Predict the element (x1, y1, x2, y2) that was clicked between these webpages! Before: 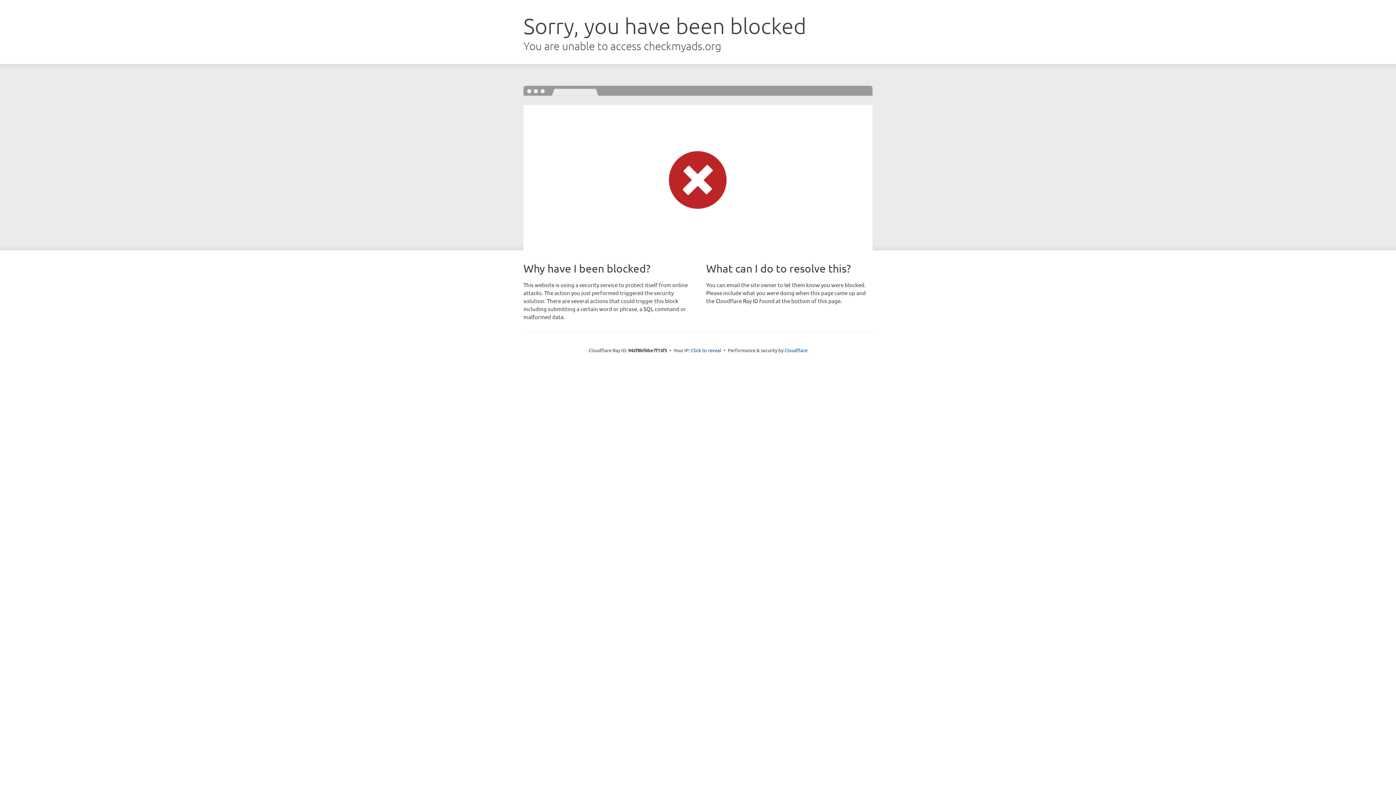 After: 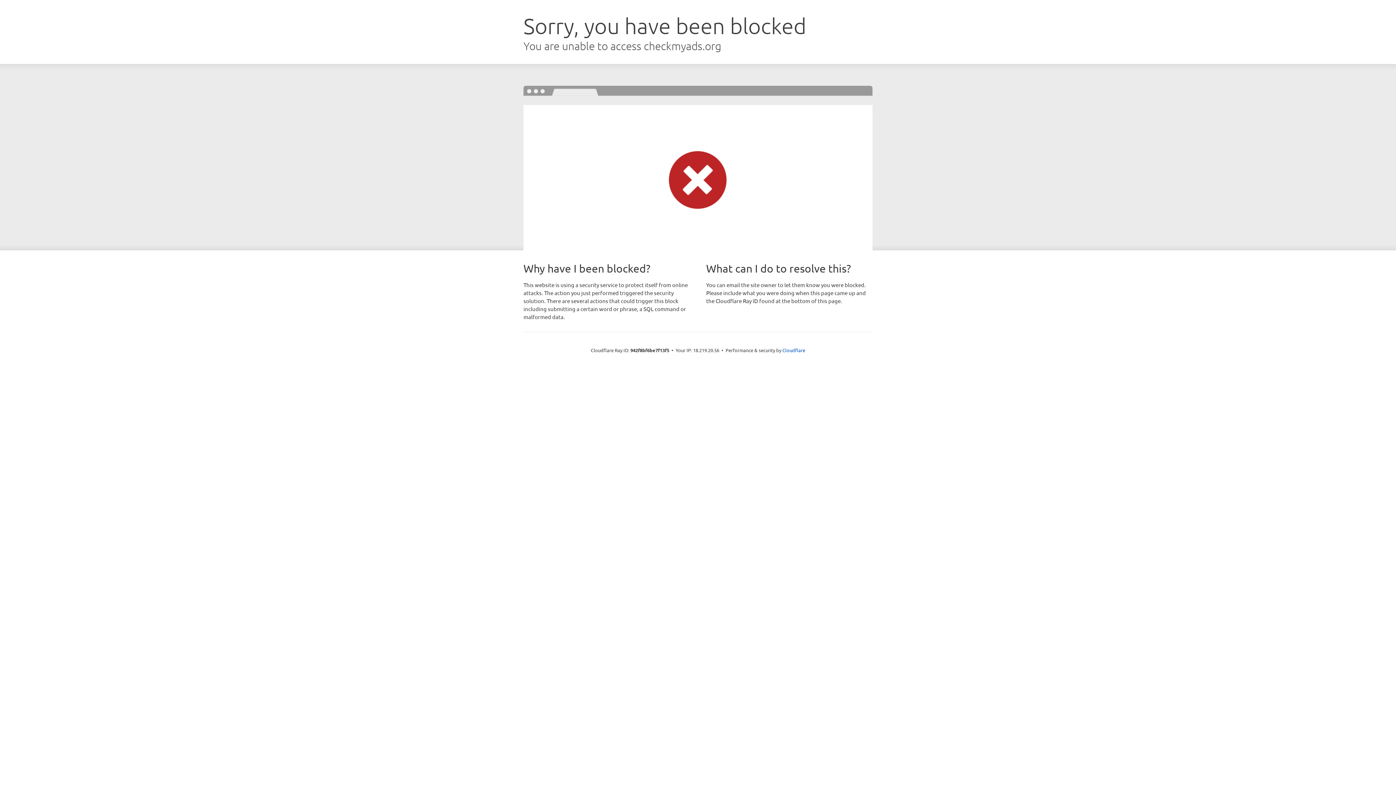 Action: label: Click to reveal bbox: (691, 346, 721, 353)